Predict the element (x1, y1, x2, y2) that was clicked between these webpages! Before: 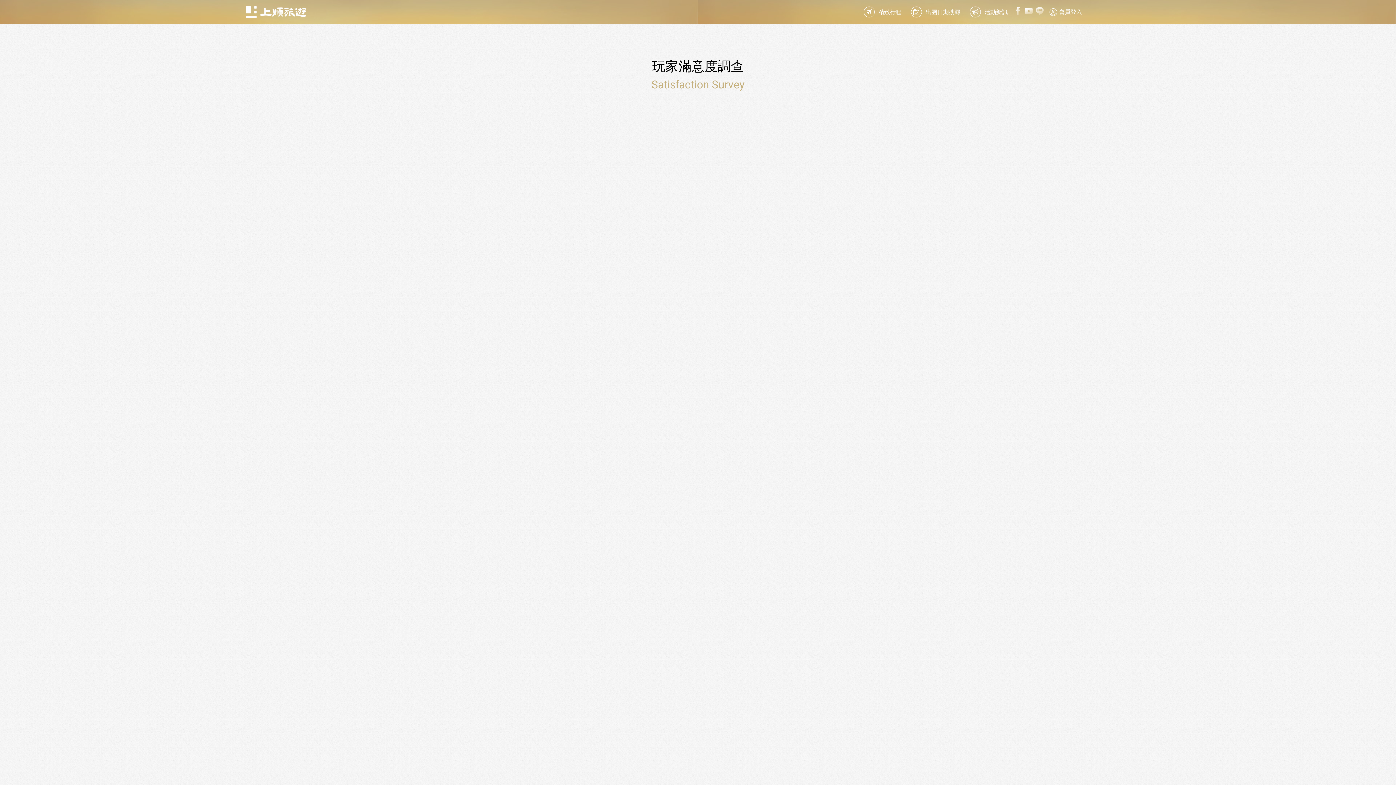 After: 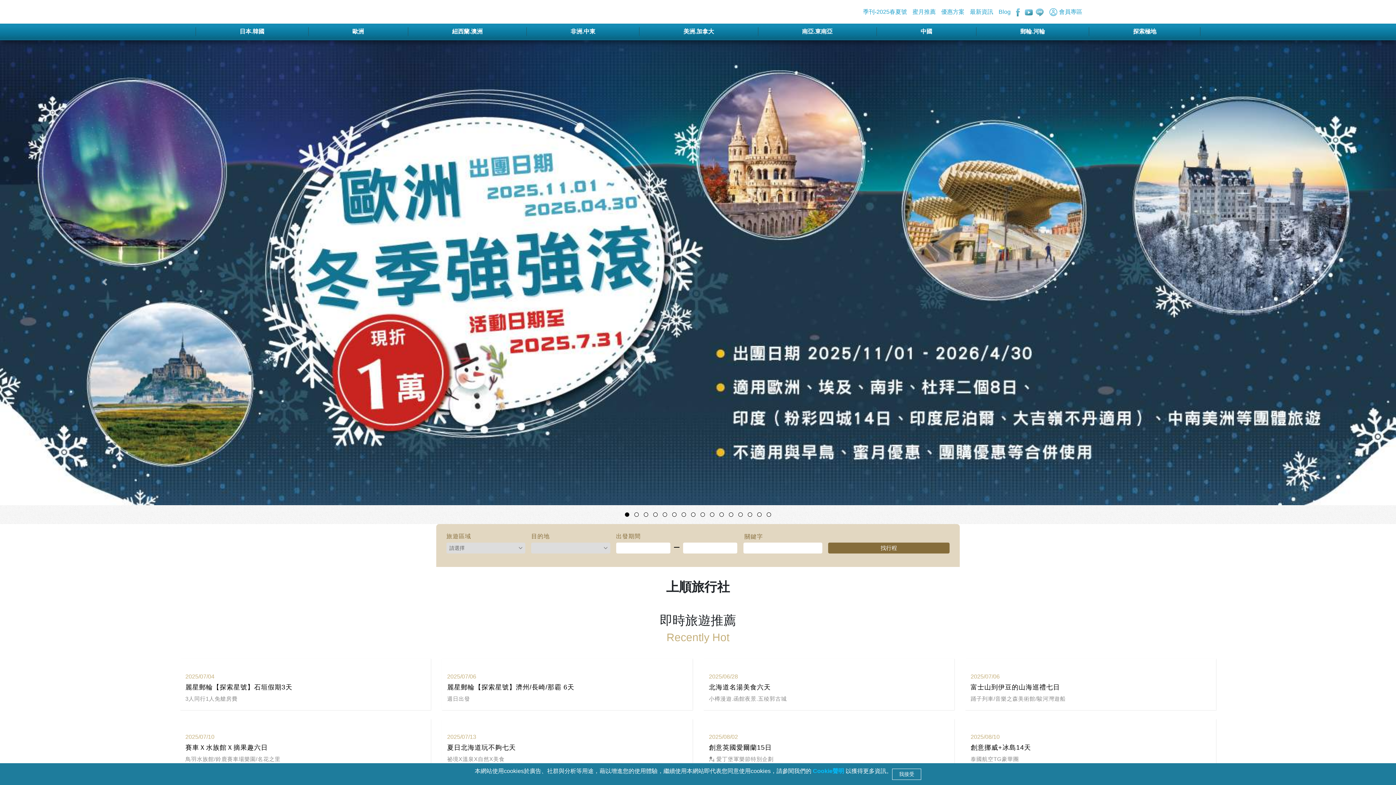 Action: bbox: (236, 2, 320, 21)